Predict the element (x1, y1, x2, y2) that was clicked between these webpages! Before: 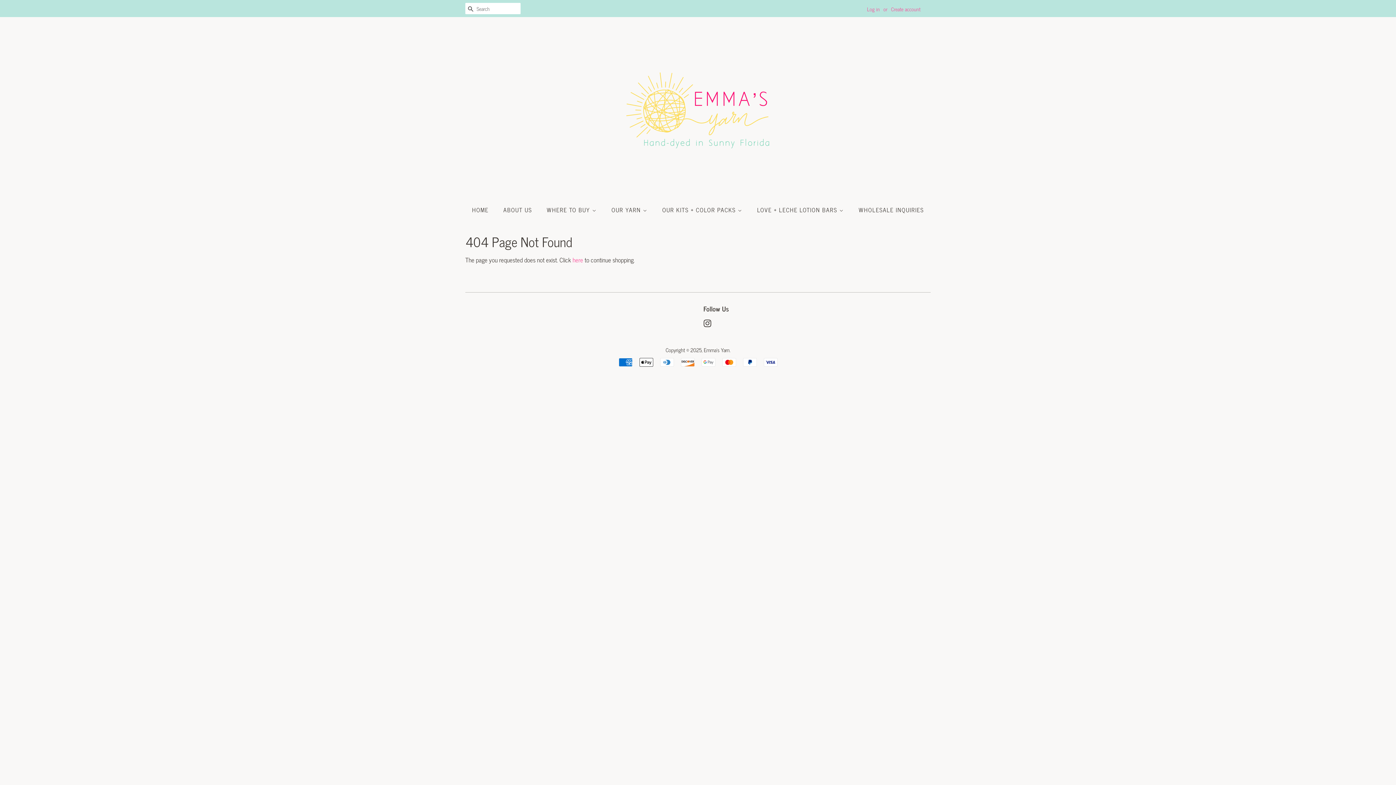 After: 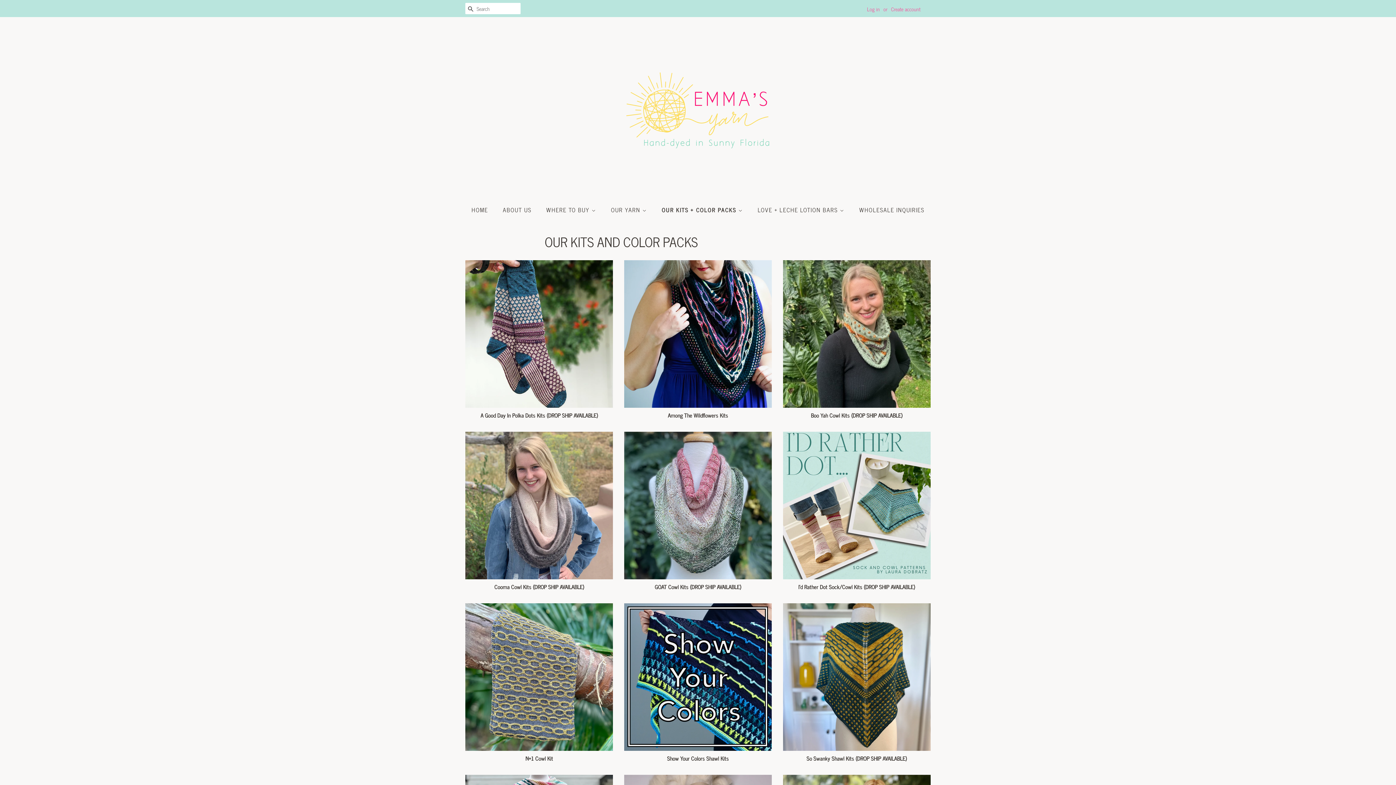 Action: label: OUR KITS + COLOR PACKS  bbox: (656, 202, 749, 217)